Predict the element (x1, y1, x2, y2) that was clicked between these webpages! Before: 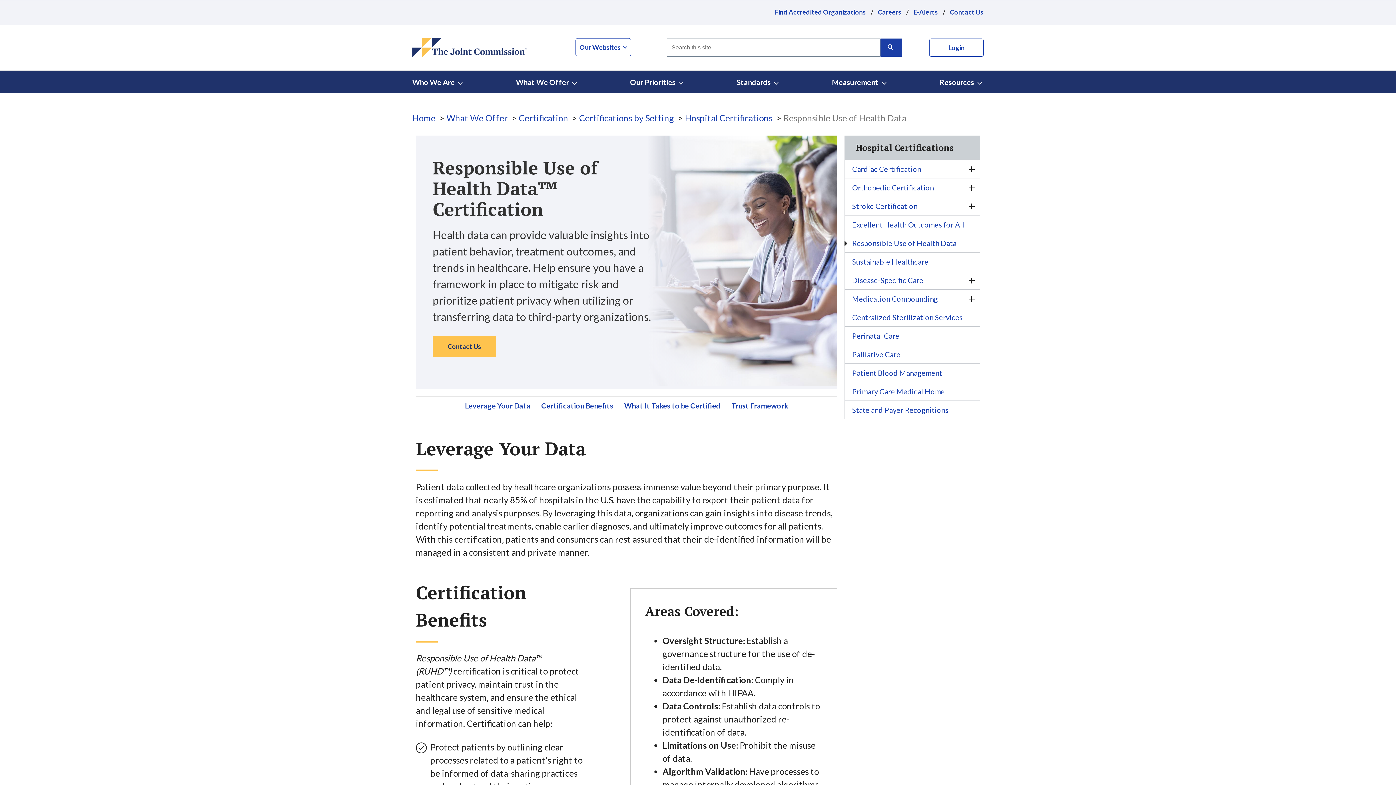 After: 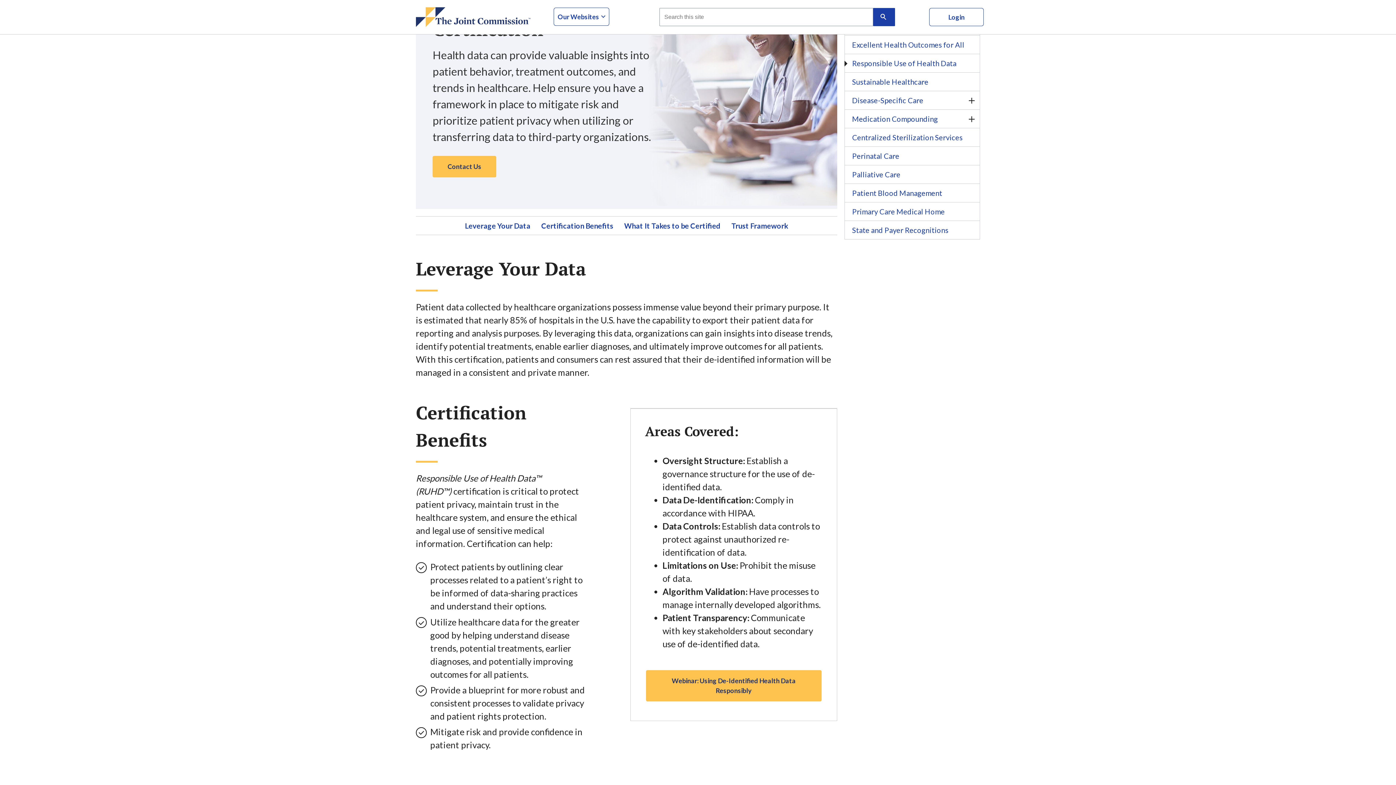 Action: bbox: (536, 396, 618, 415) label: Certification Benefits